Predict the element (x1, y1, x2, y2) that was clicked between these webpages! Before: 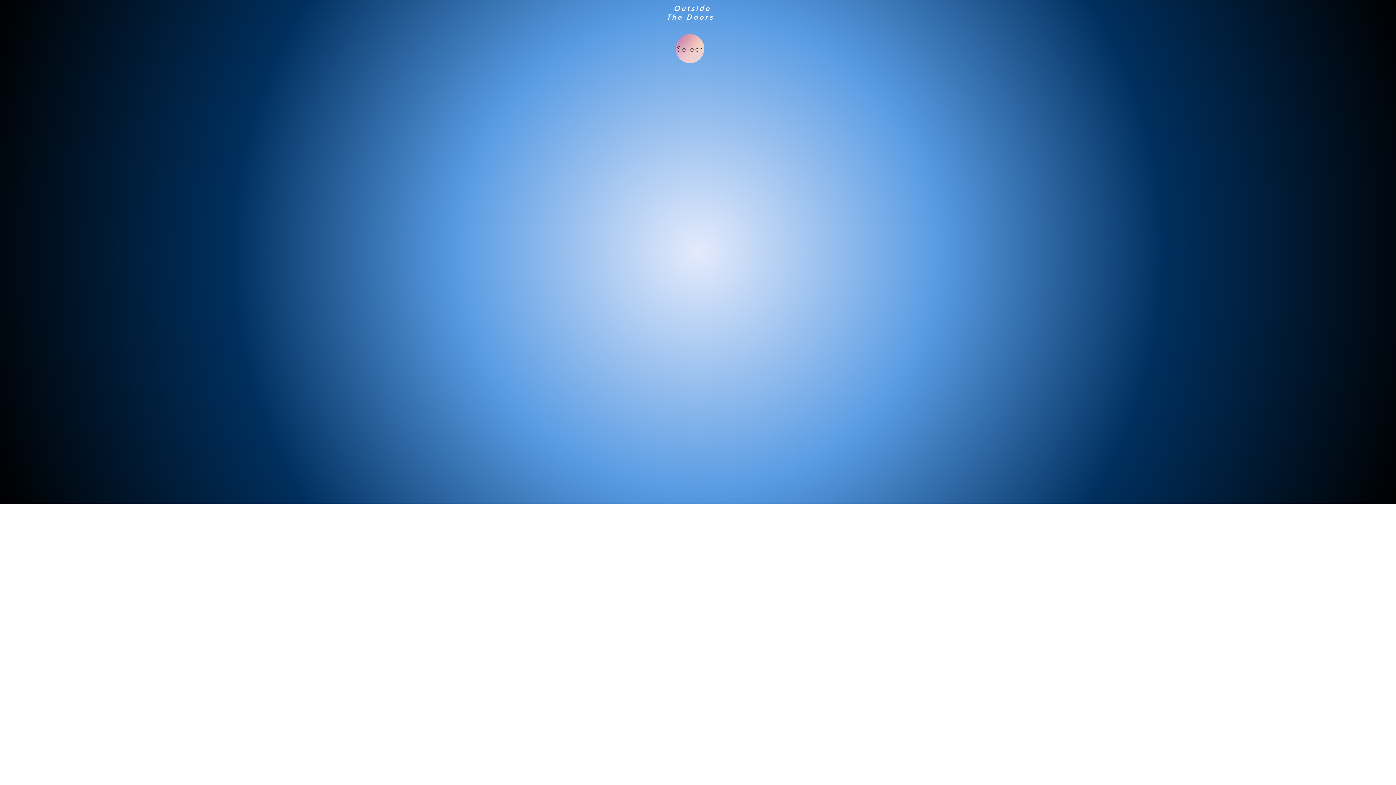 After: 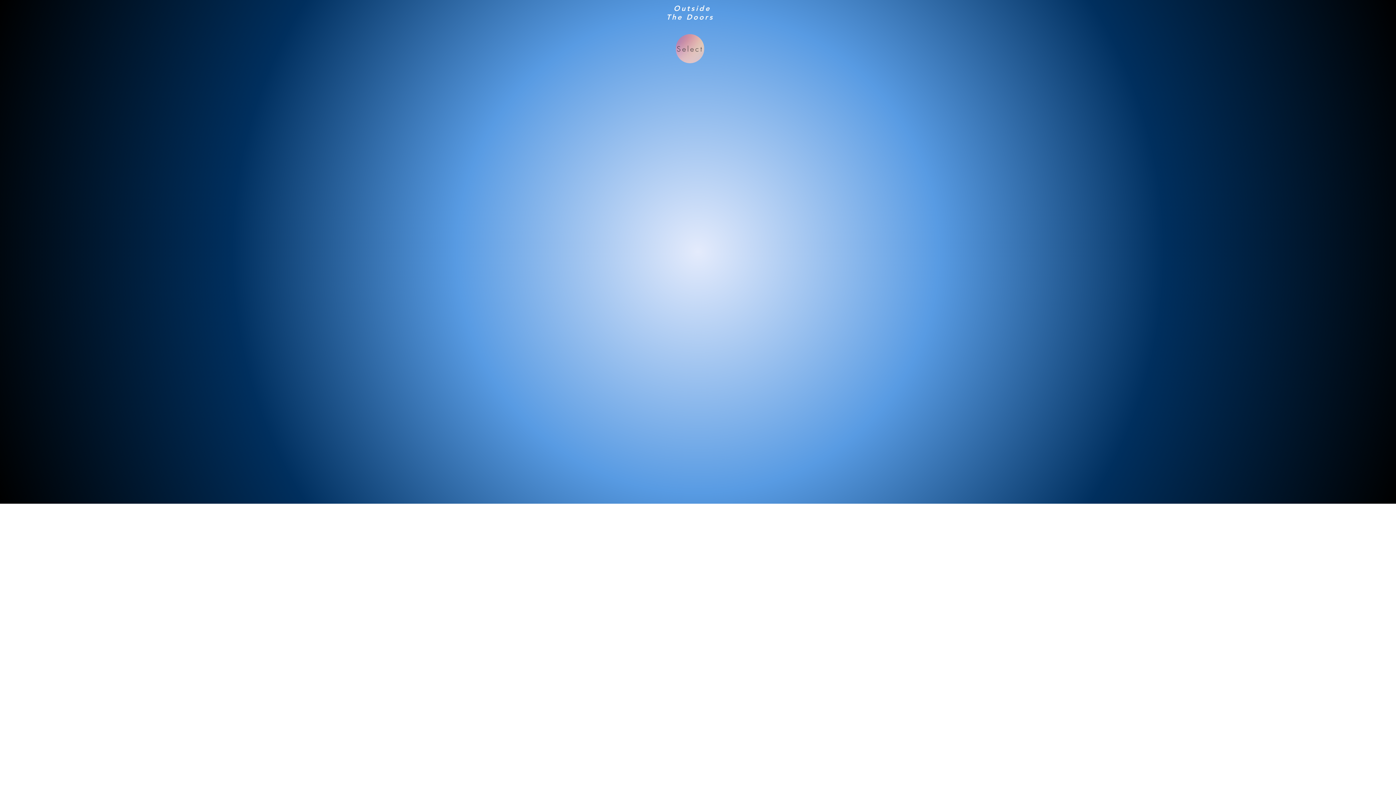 Action: bbox: (676, 34, 704, 63) label: Select